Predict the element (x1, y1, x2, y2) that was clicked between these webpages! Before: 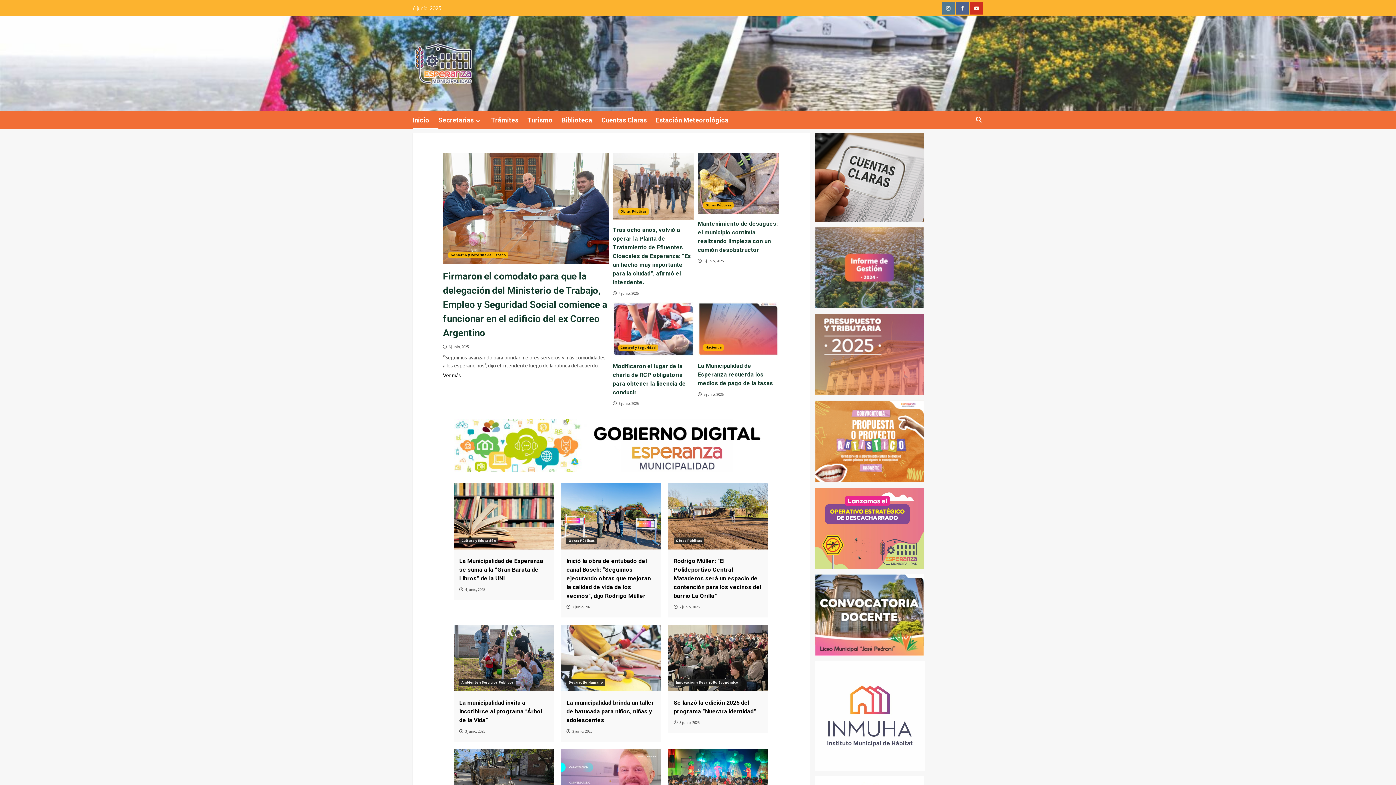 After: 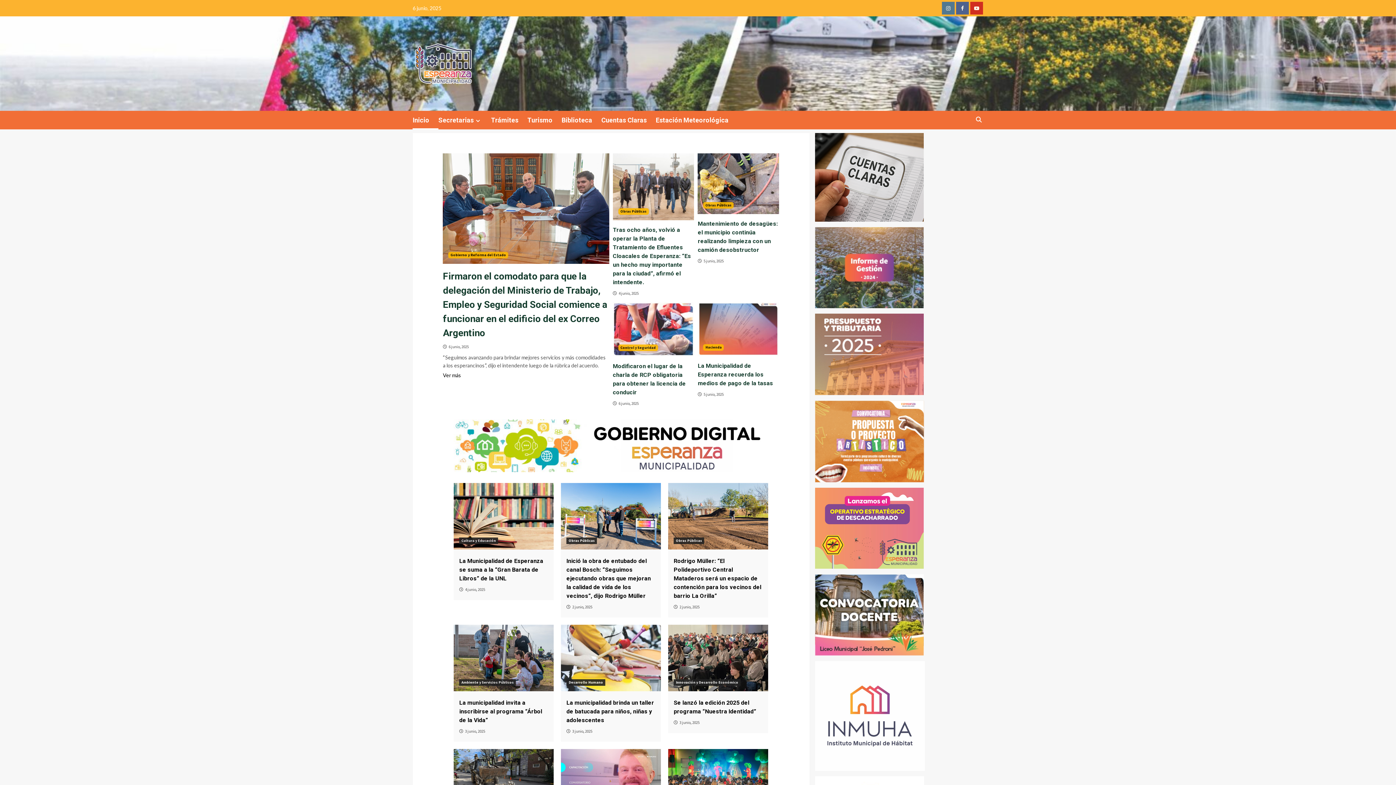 Action: bbox: (412, 110, 438, 129) label: Inicio